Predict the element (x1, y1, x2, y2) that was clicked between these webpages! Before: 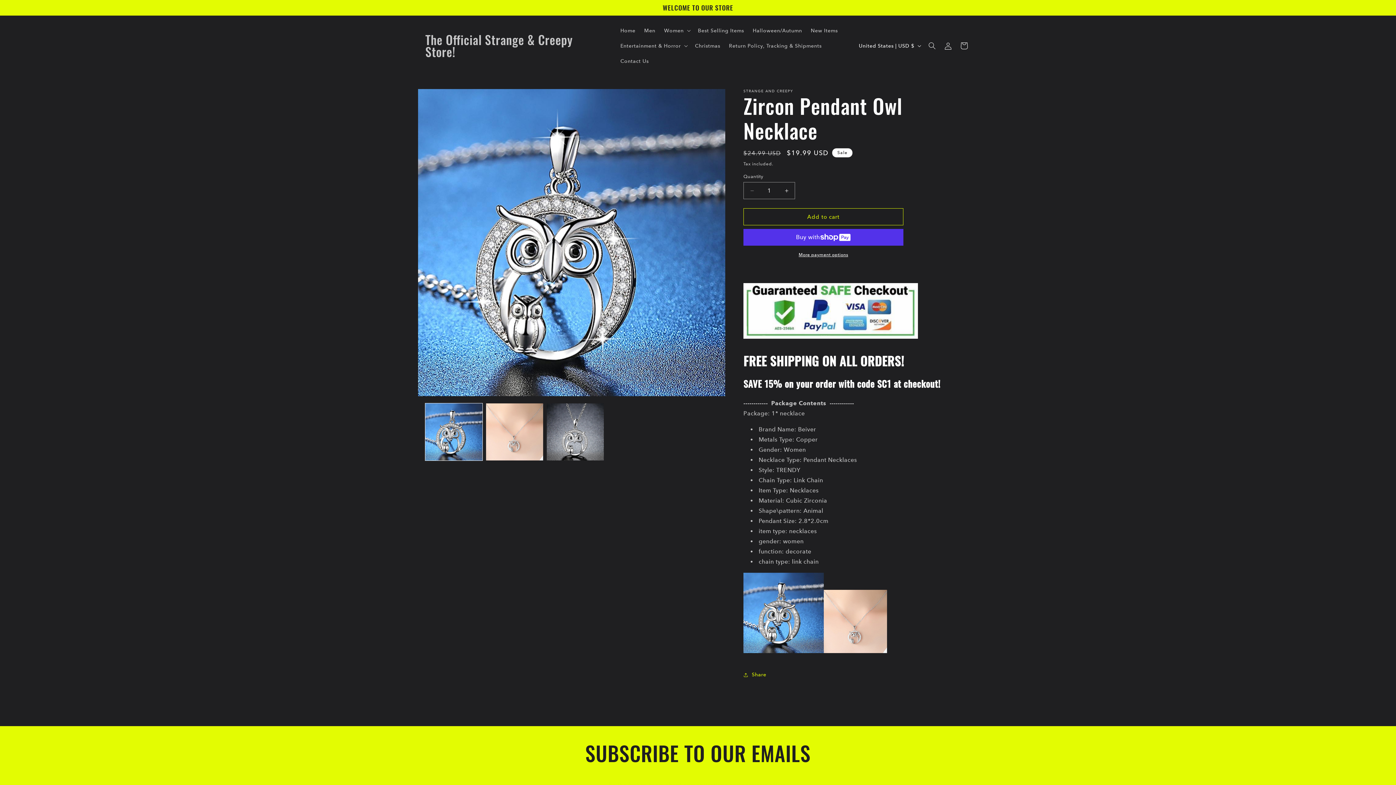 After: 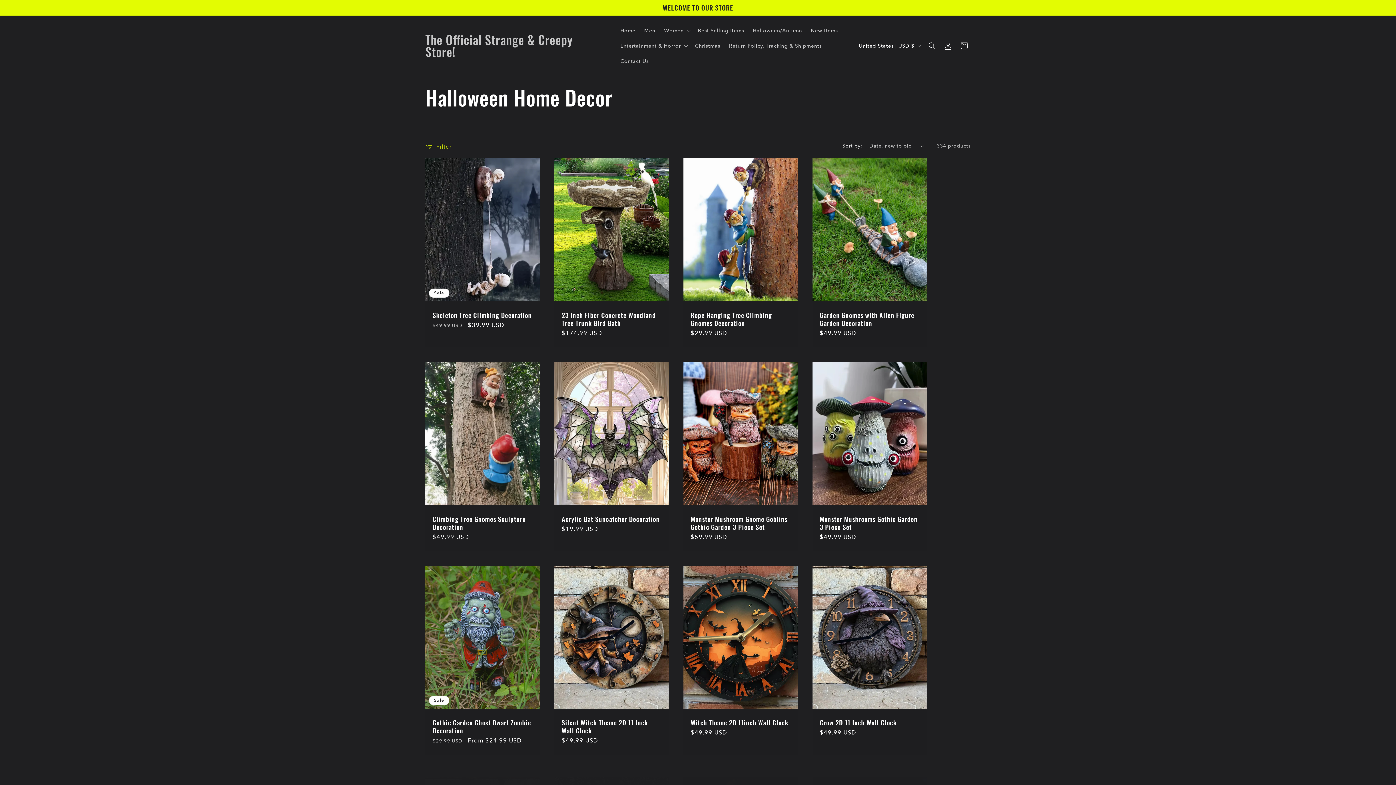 Action: bbox: (748, 22, 806, 38) label: Halloween/Autumn